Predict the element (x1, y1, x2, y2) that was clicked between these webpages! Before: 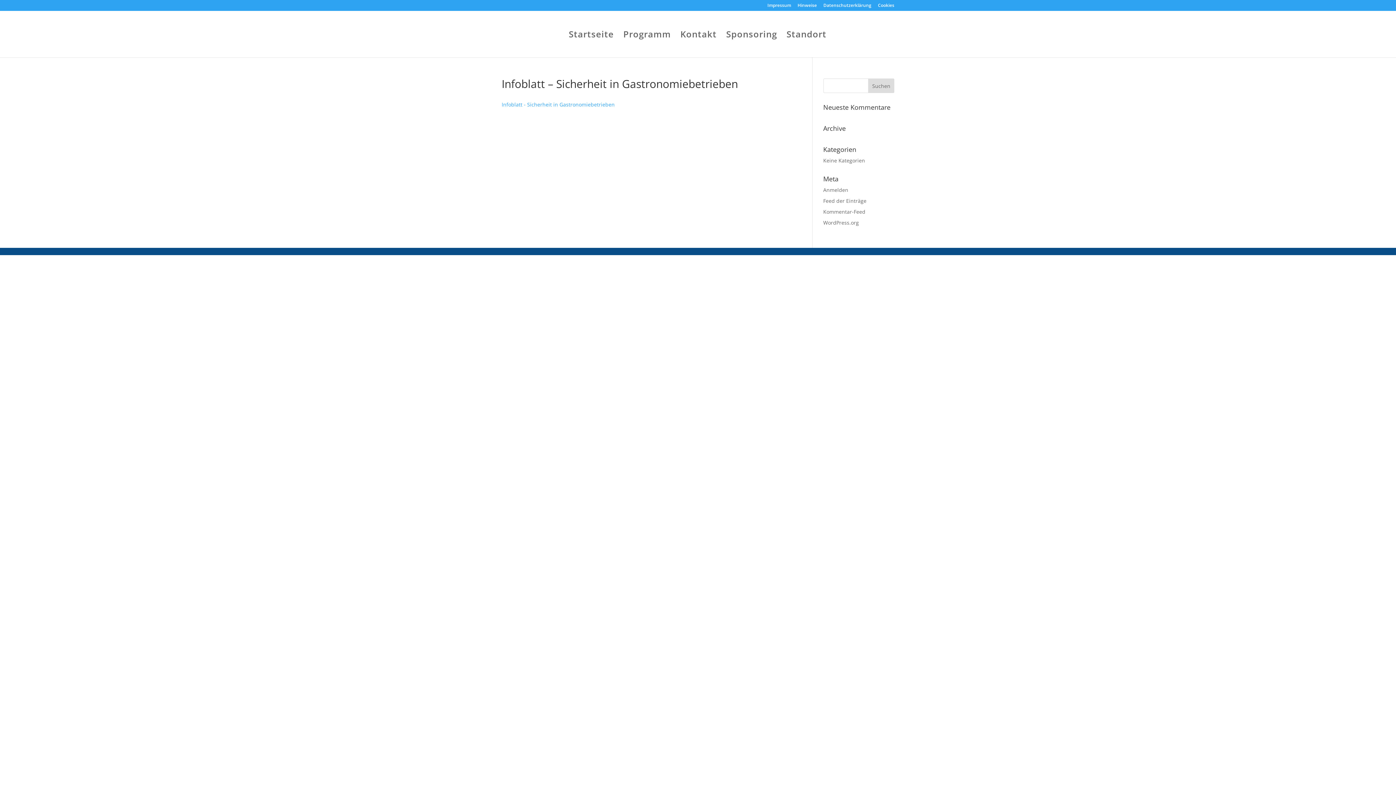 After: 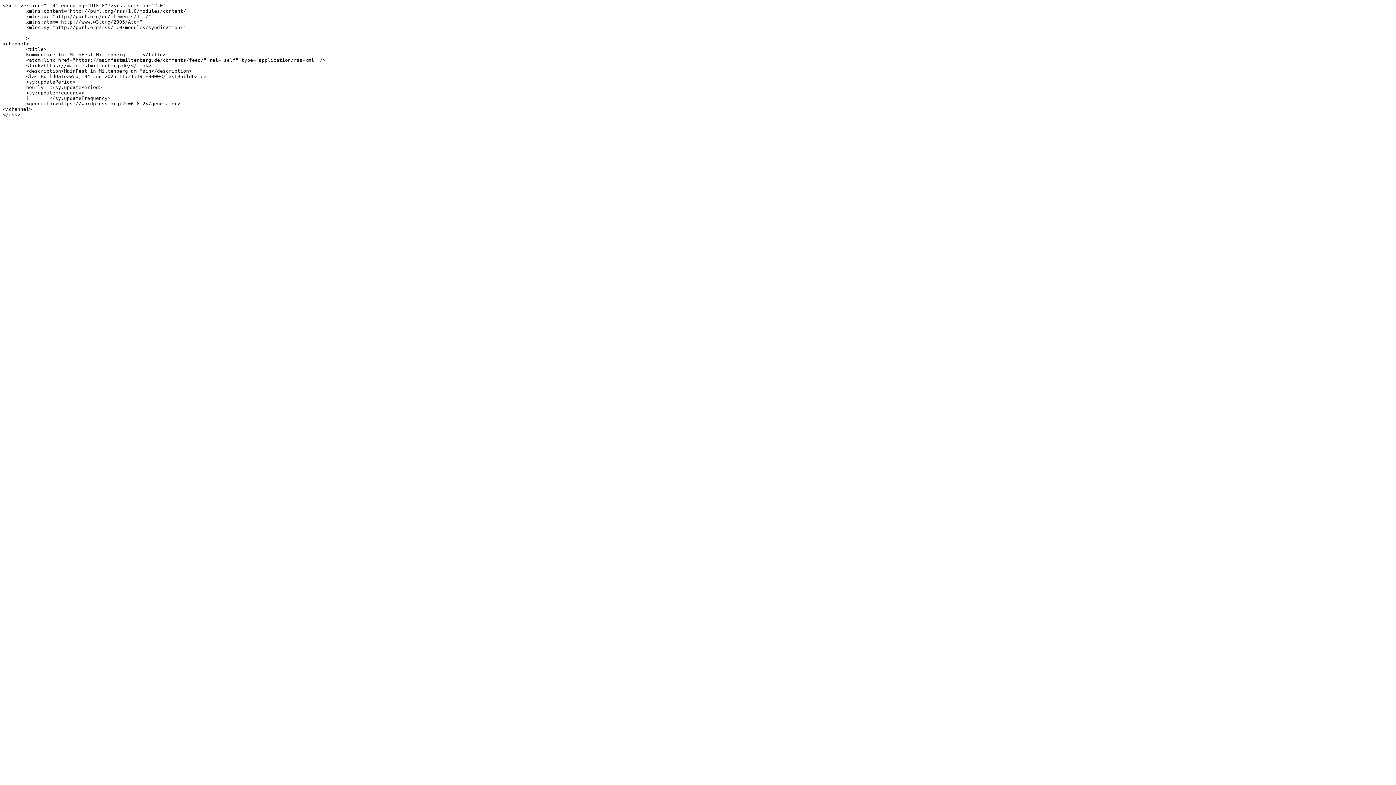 Action: bbox: (823, 208, 865, 215) label: Kommentar-Feed